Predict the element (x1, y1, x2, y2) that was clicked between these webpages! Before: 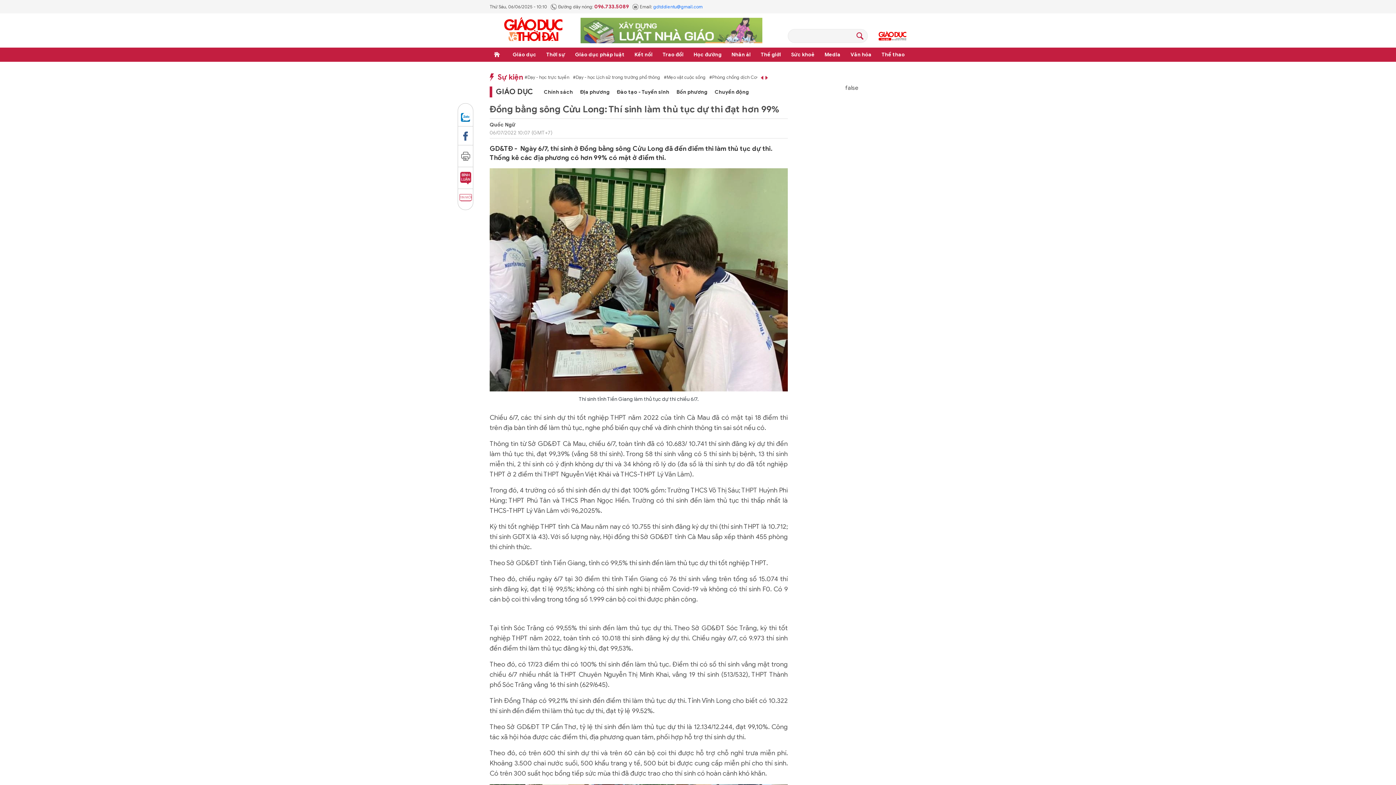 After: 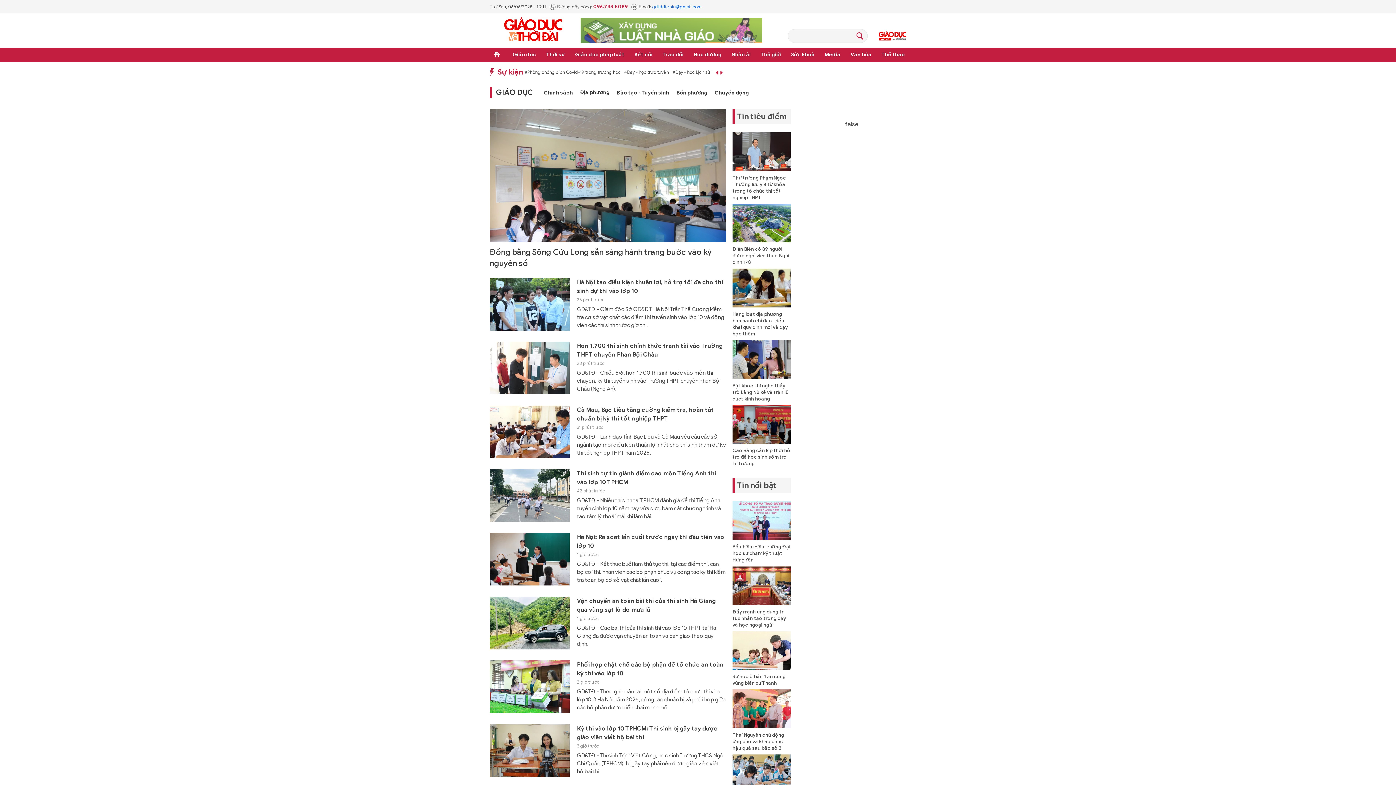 Action: label: Địa phương bbox: (580, 88, 609, 96)